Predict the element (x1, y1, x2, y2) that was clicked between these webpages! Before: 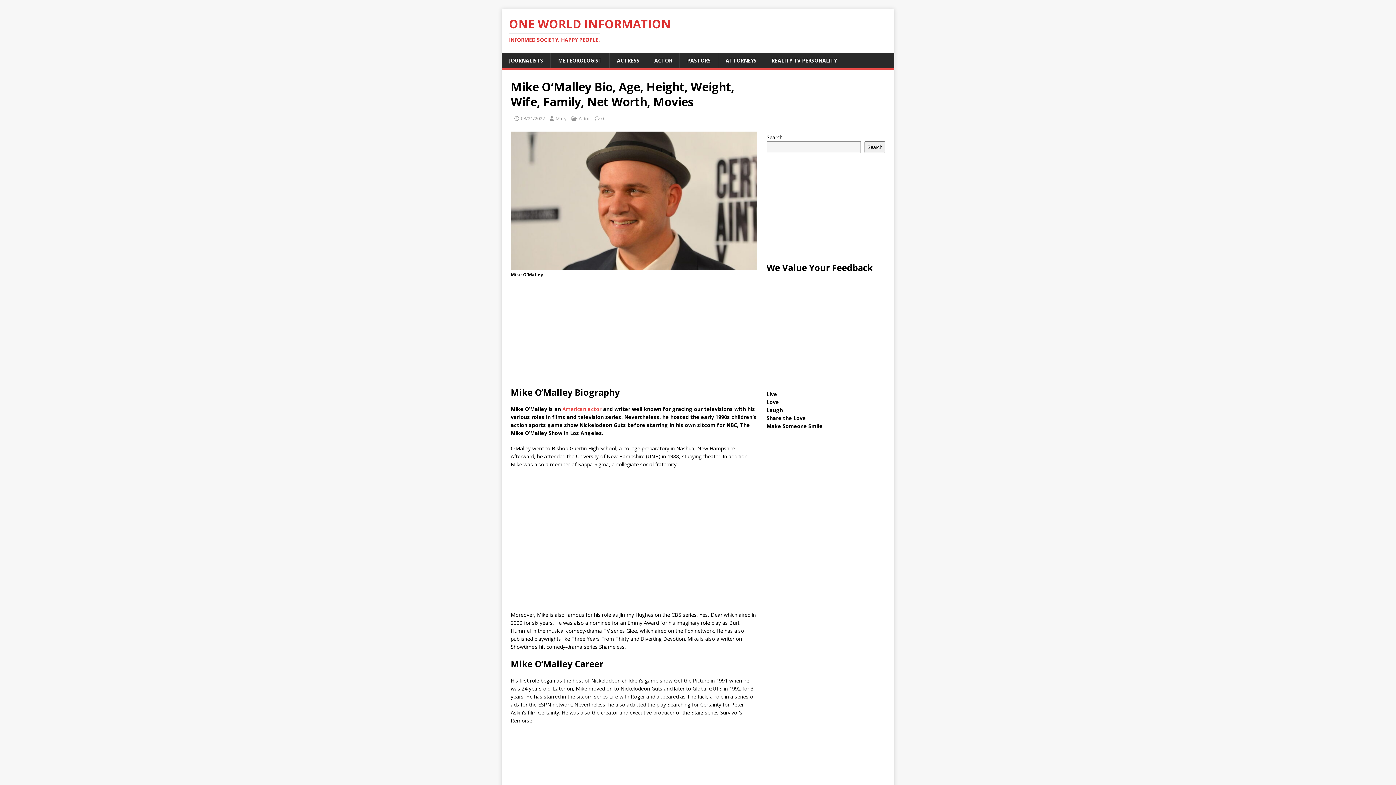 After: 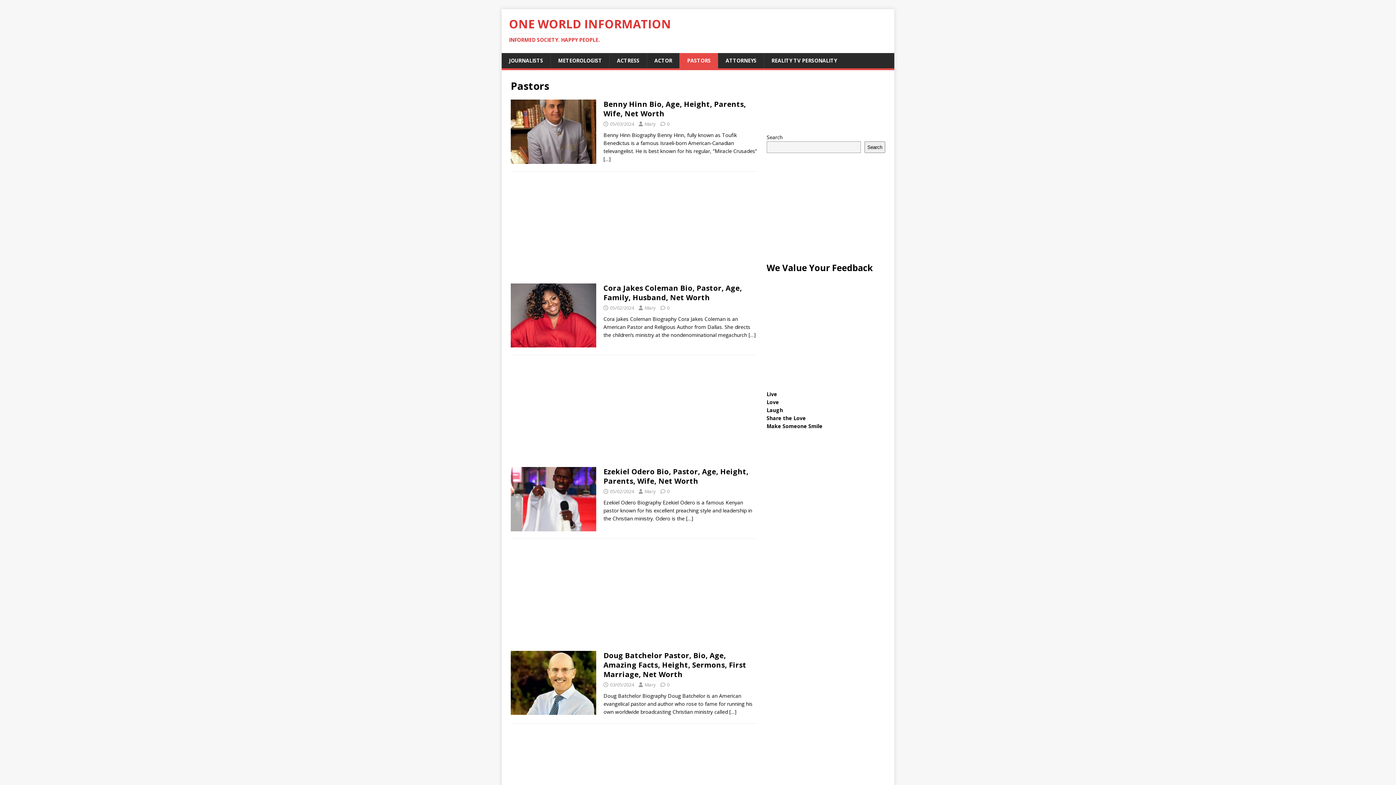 Action: bbox: (679, 53, 718, 68) label: PASTORS